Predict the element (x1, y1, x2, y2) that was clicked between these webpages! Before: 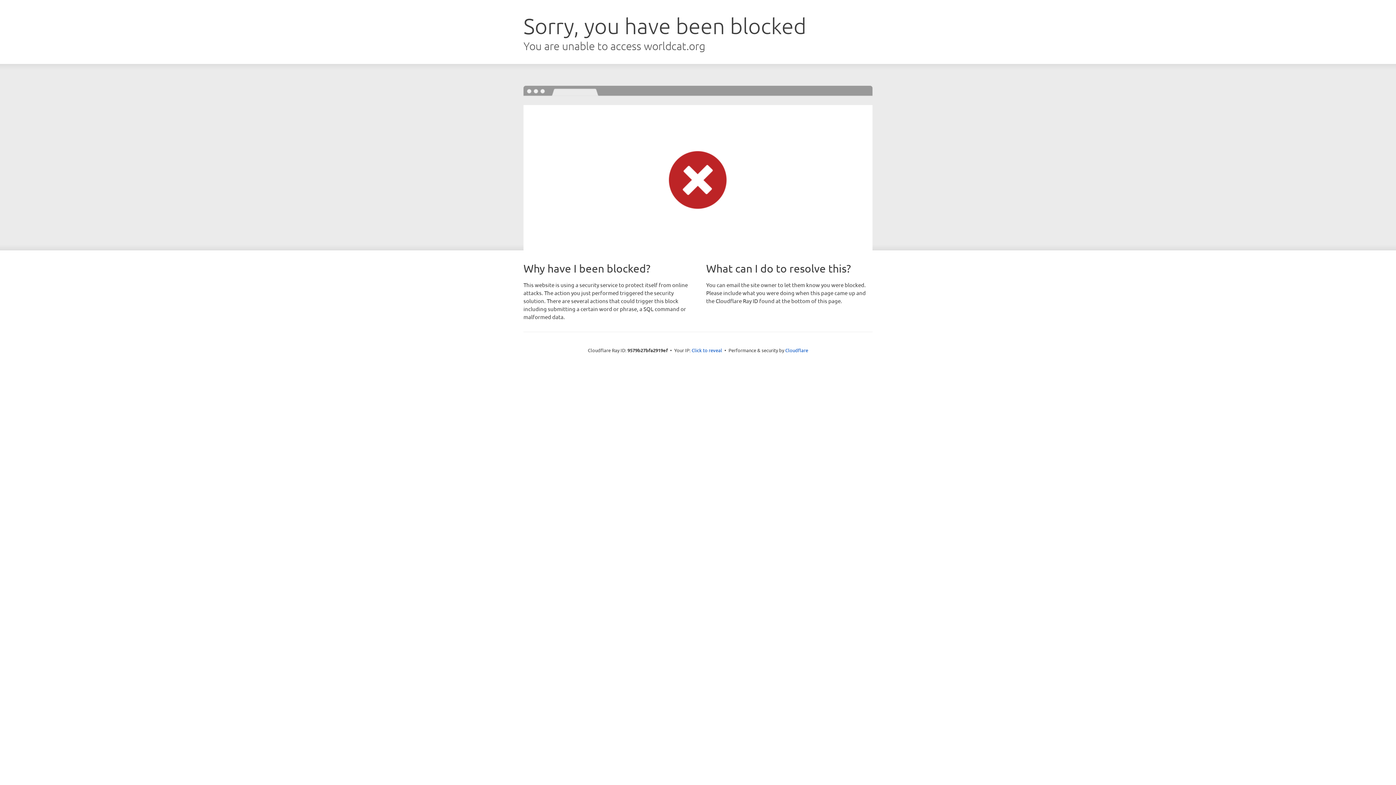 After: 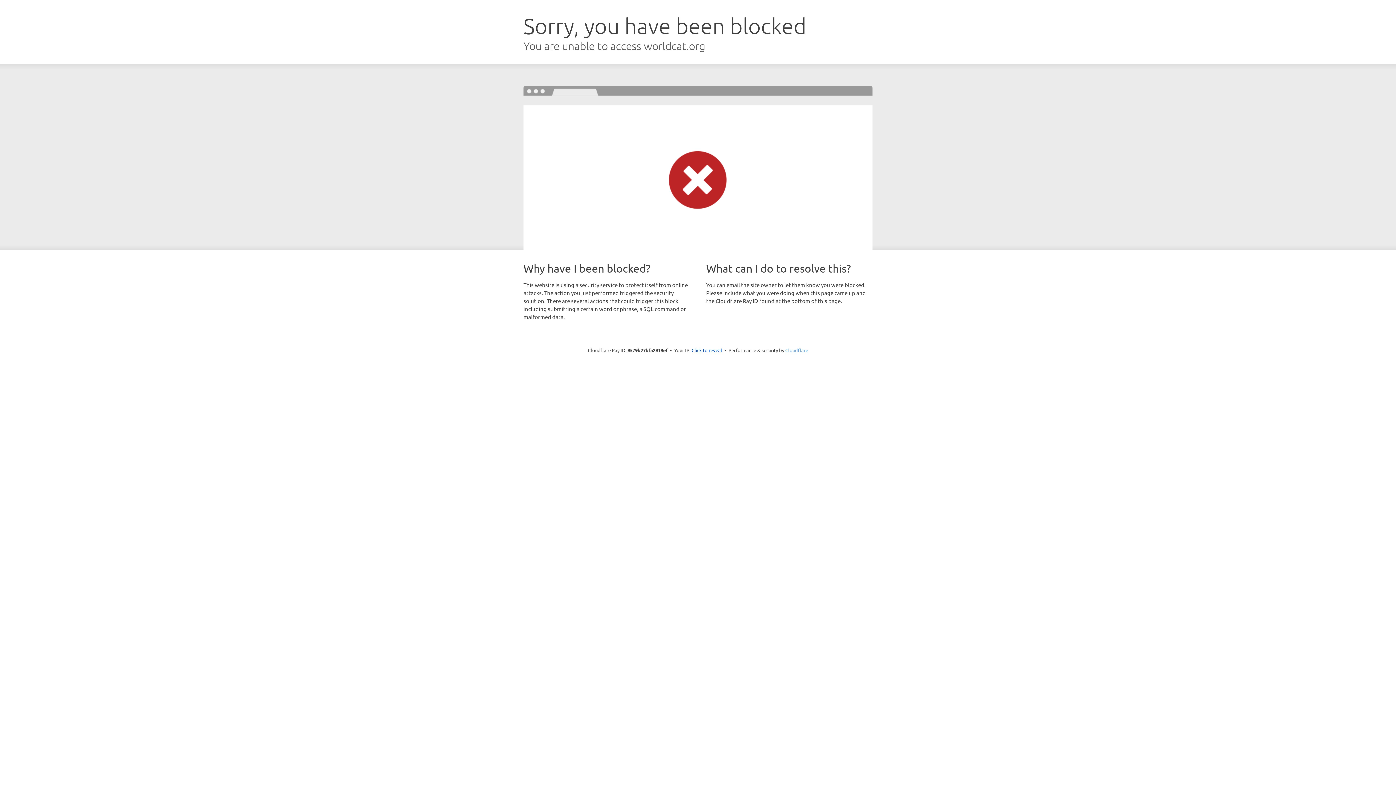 Action: bbox: (785, 347, 808, 353) label: Cloudflare